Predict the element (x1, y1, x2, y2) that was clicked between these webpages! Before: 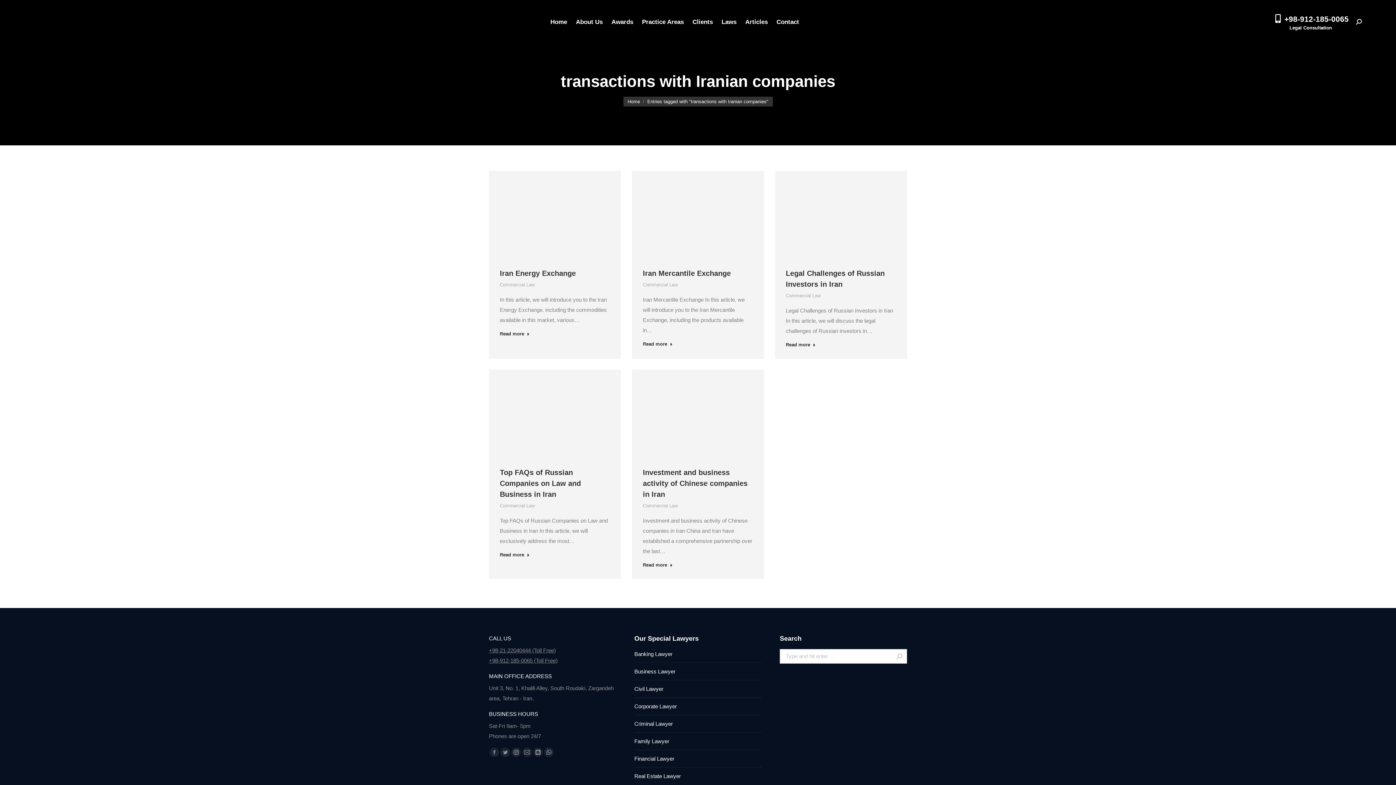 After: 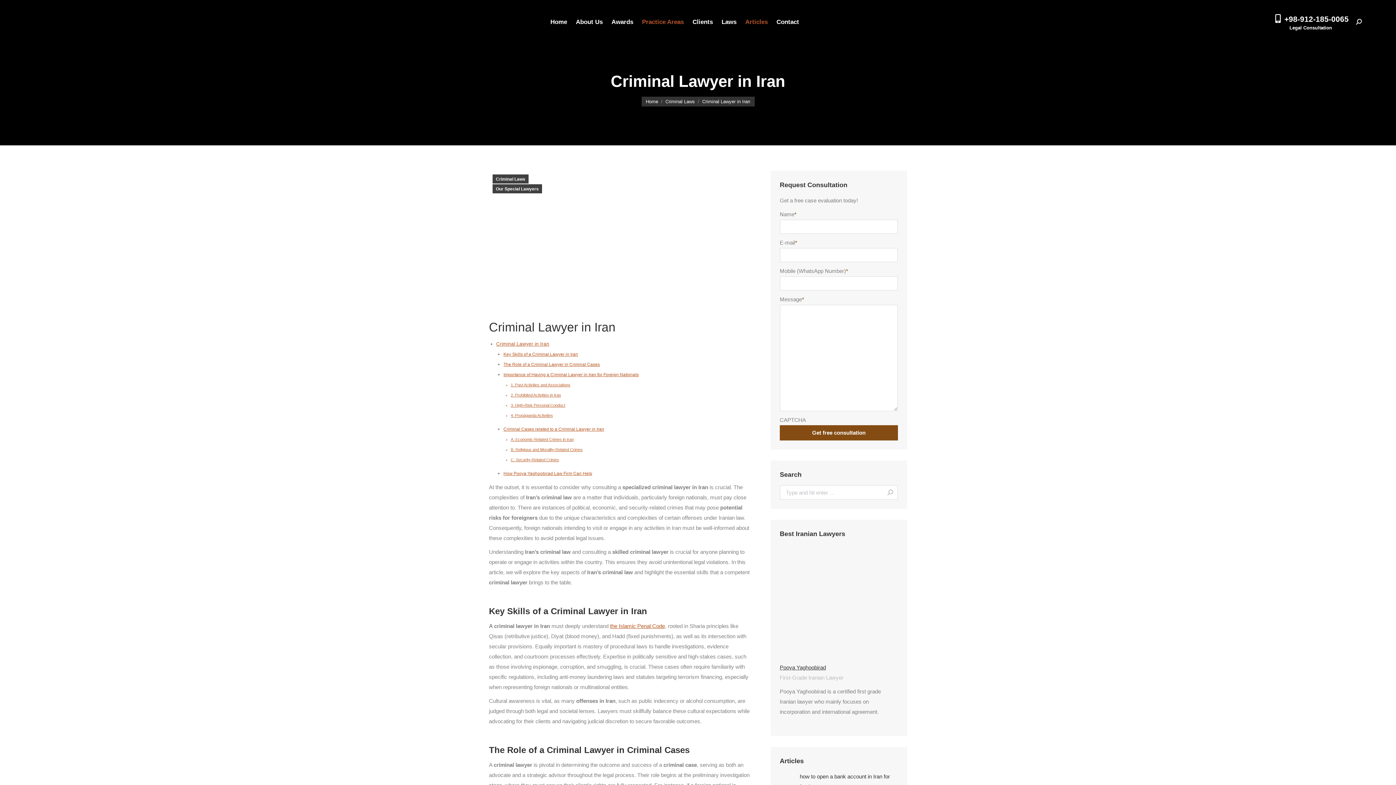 Action: label: Criminal Lawyer bbox: (634, 719, 673, 729)